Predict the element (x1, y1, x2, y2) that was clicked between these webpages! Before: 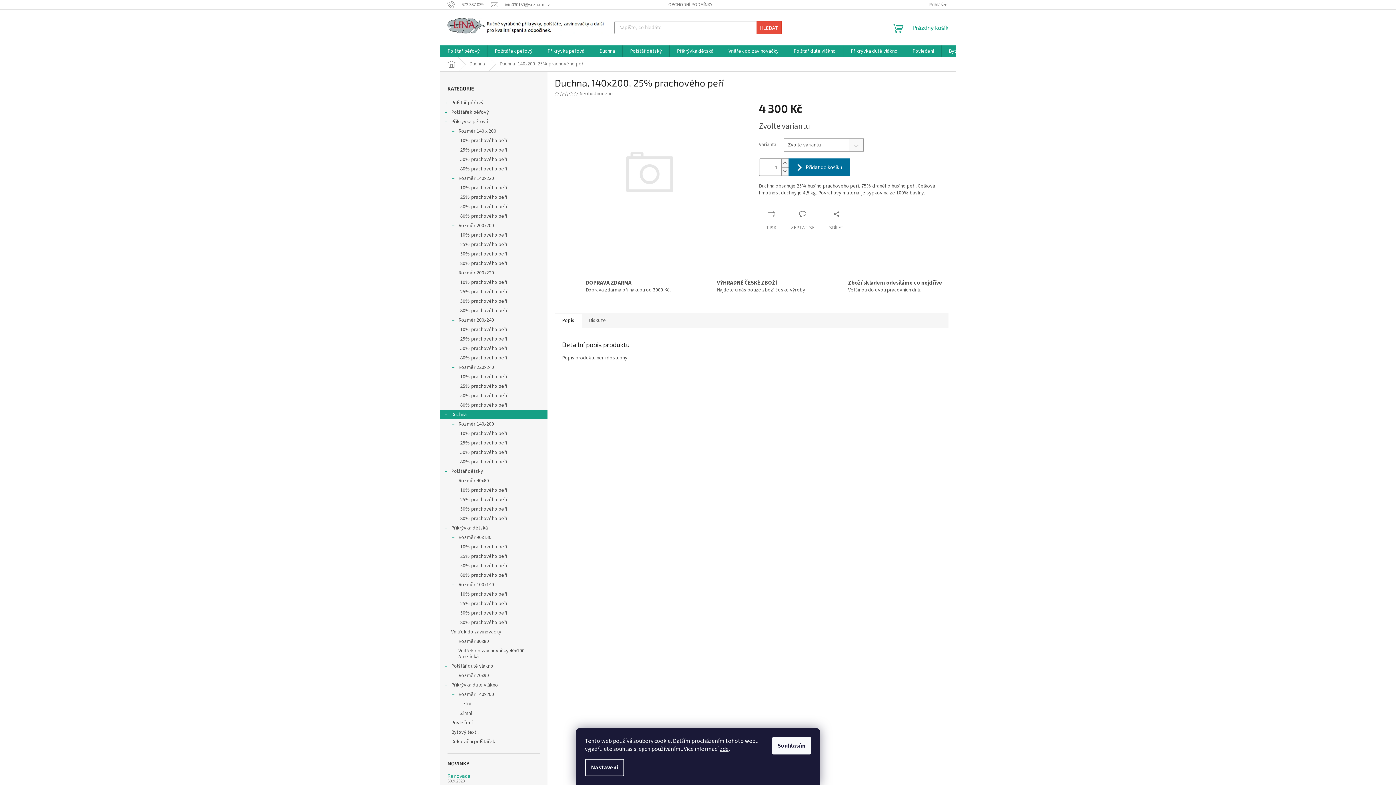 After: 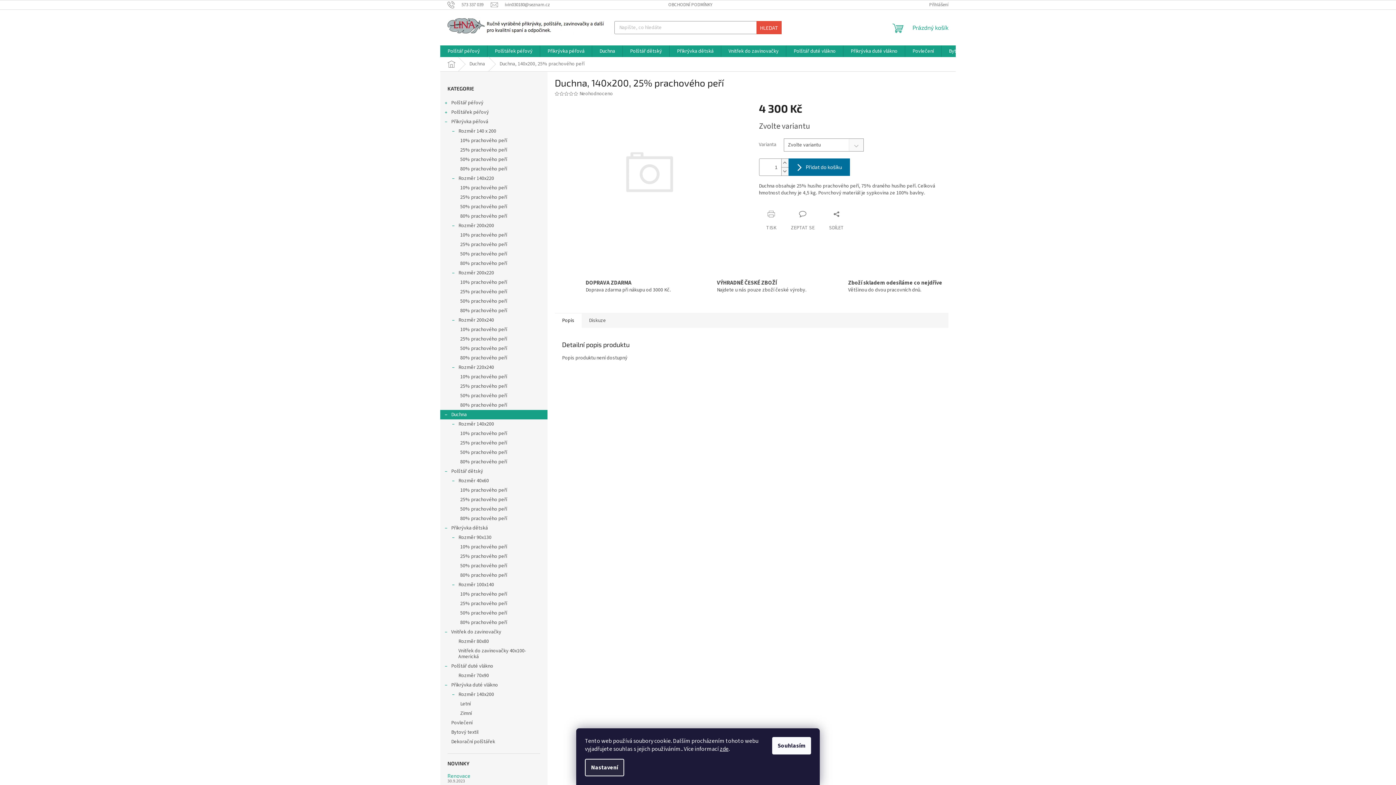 Action: label: Nastavení bbox: (585, 759, 624, 776)